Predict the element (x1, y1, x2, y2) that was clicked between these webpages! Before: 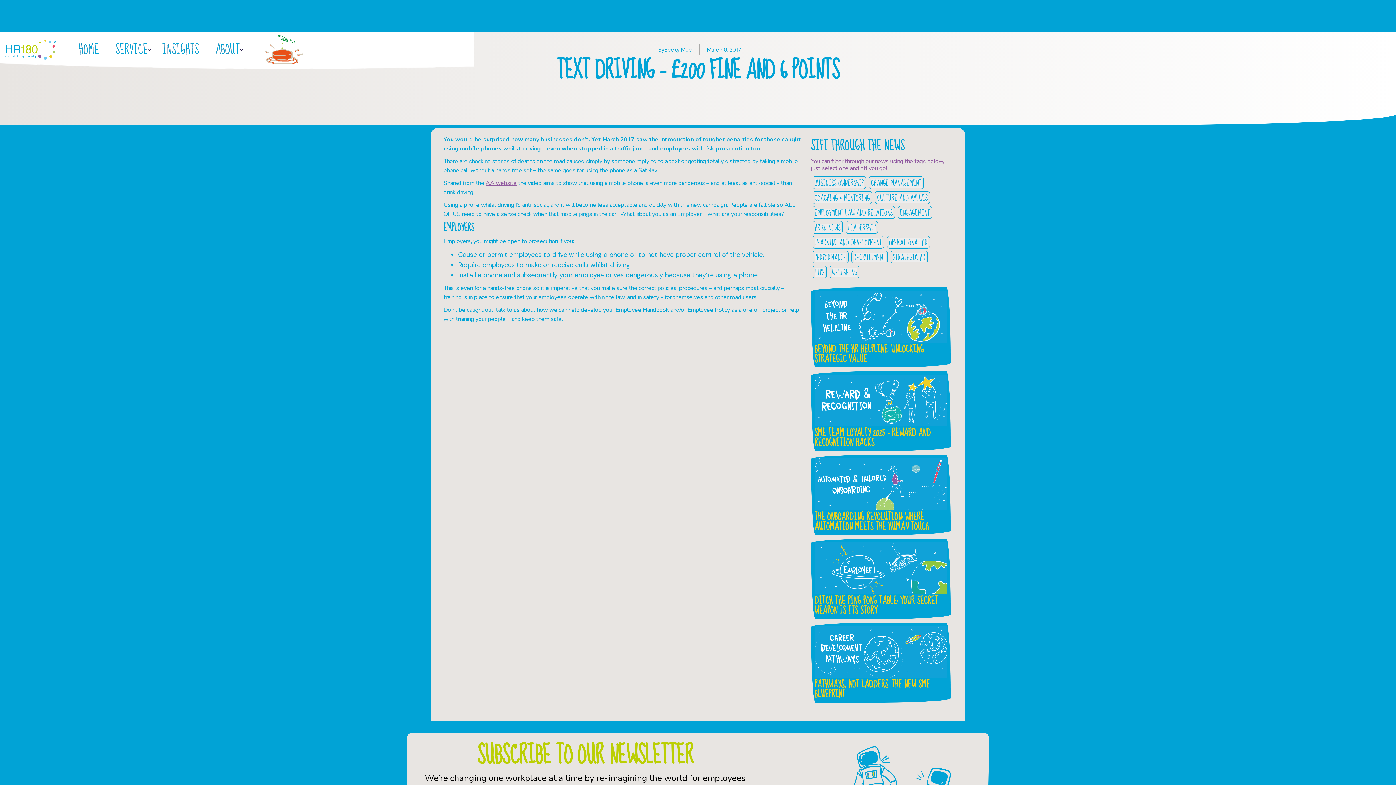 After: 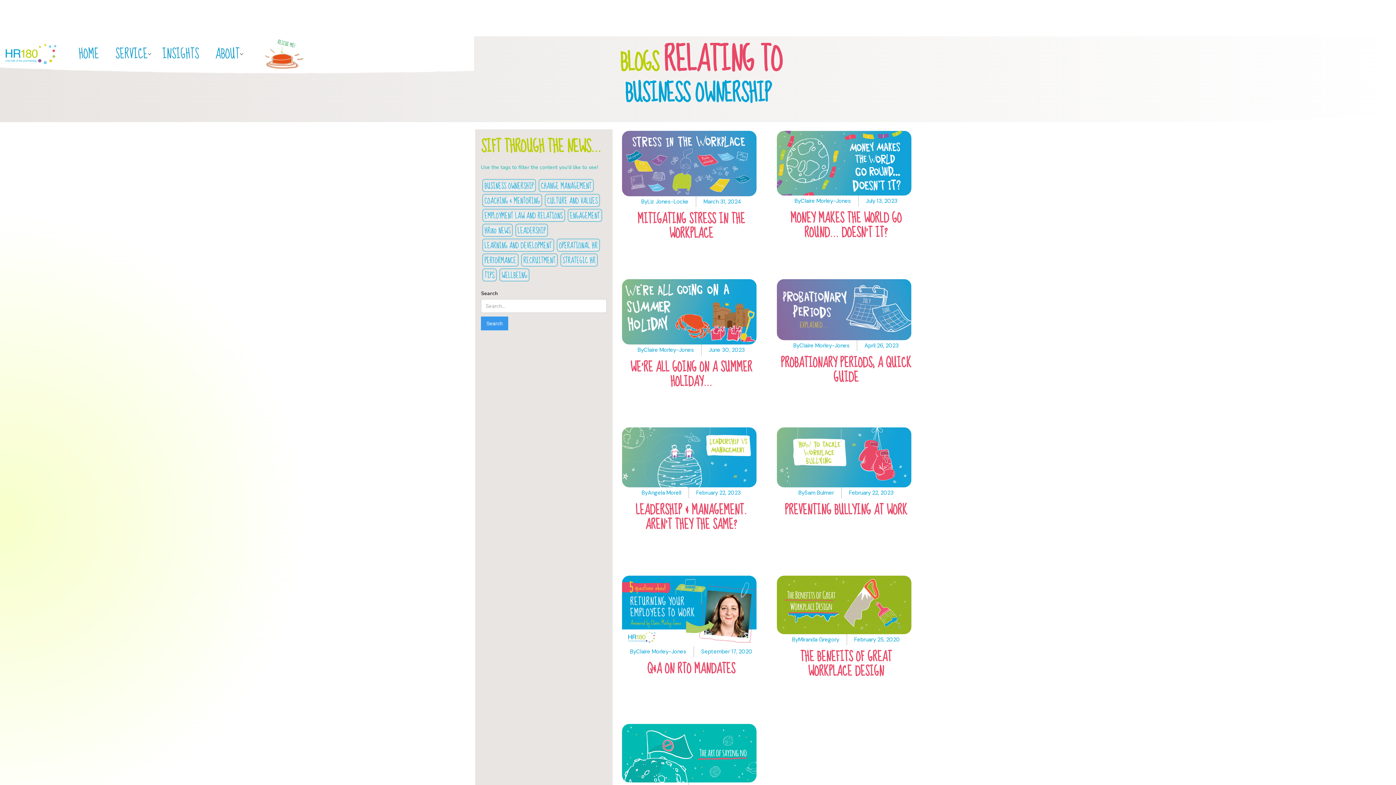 Action: label: BUSINESS OWNERSHIP bbox: (814, 178, 863, 188)